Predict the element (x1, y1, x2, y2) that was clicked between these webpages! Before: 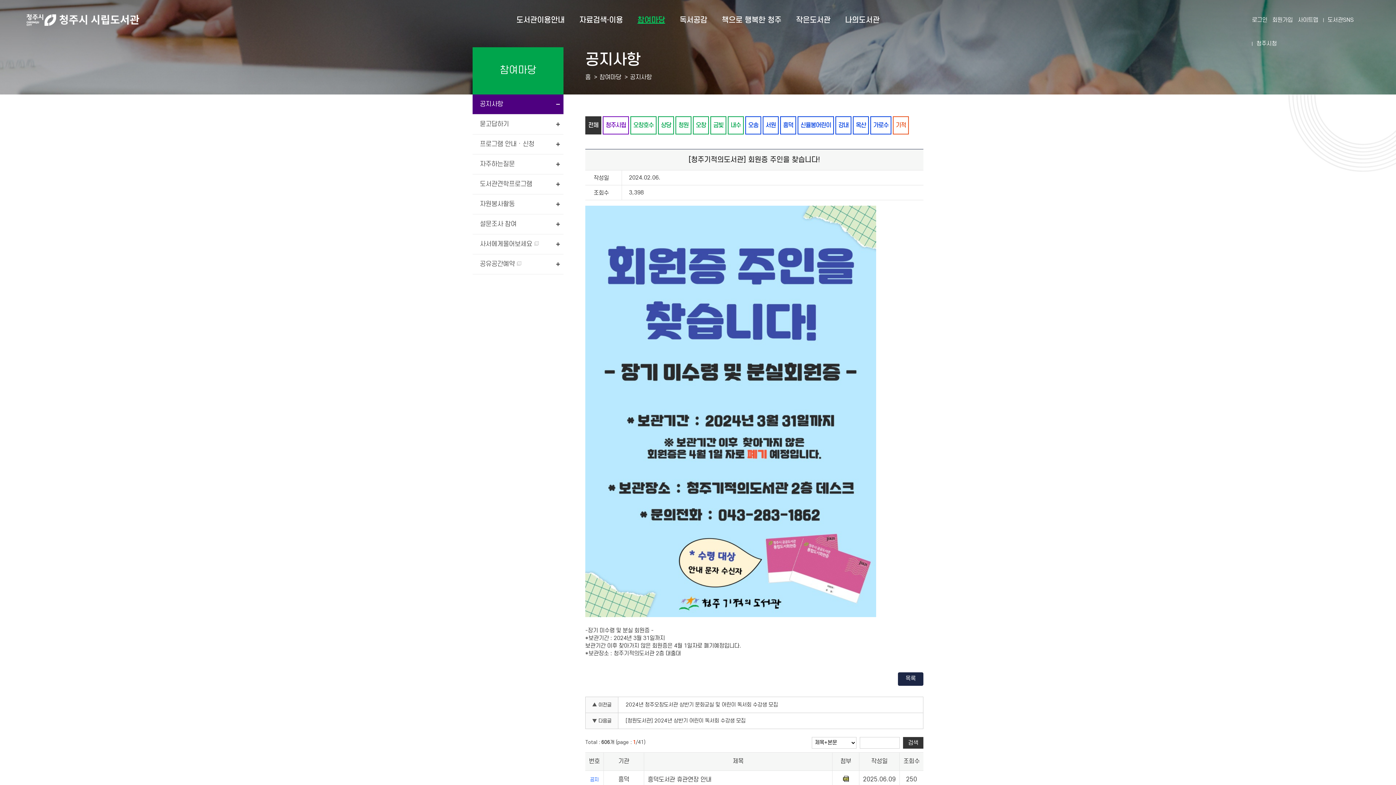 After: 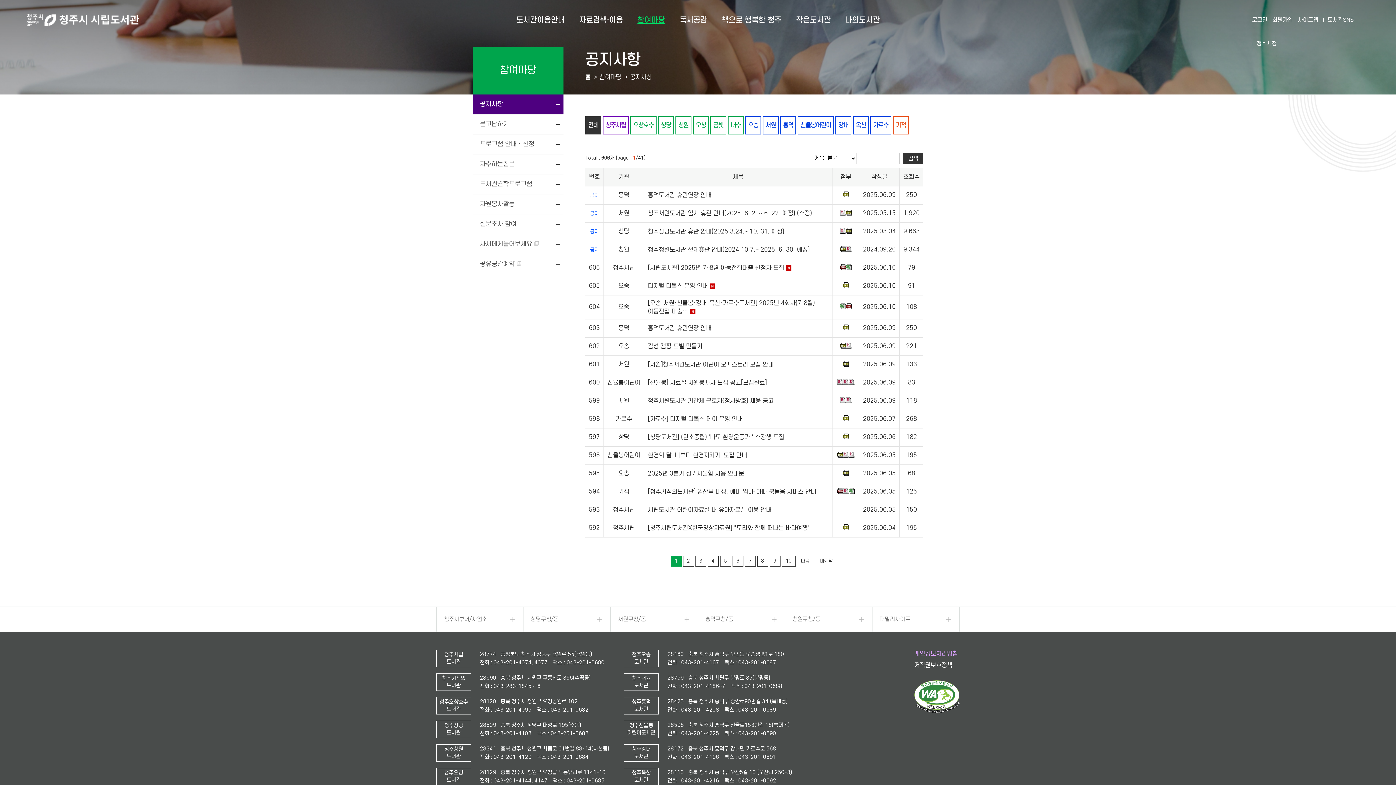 Action: label: 참여마당 bbox: (630, 0, 672, 40)